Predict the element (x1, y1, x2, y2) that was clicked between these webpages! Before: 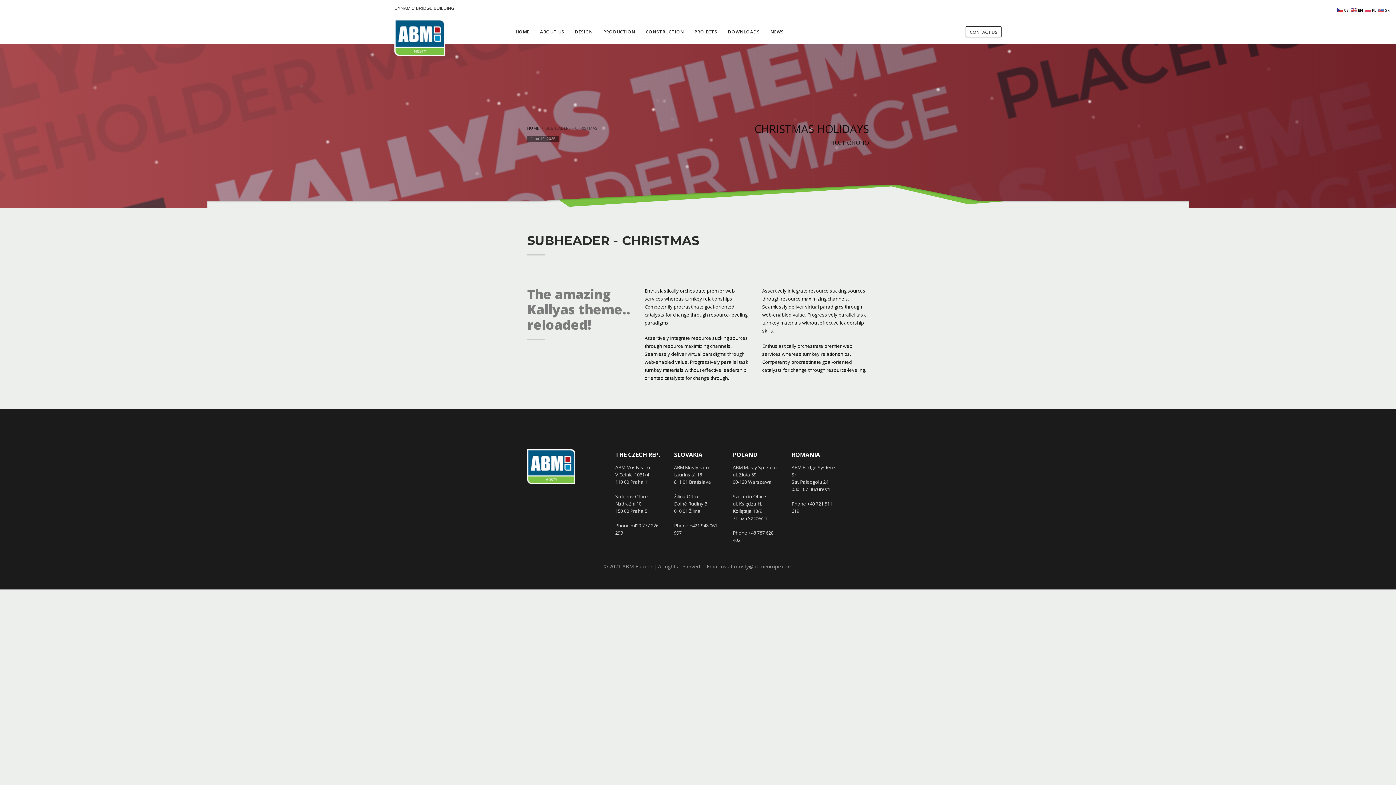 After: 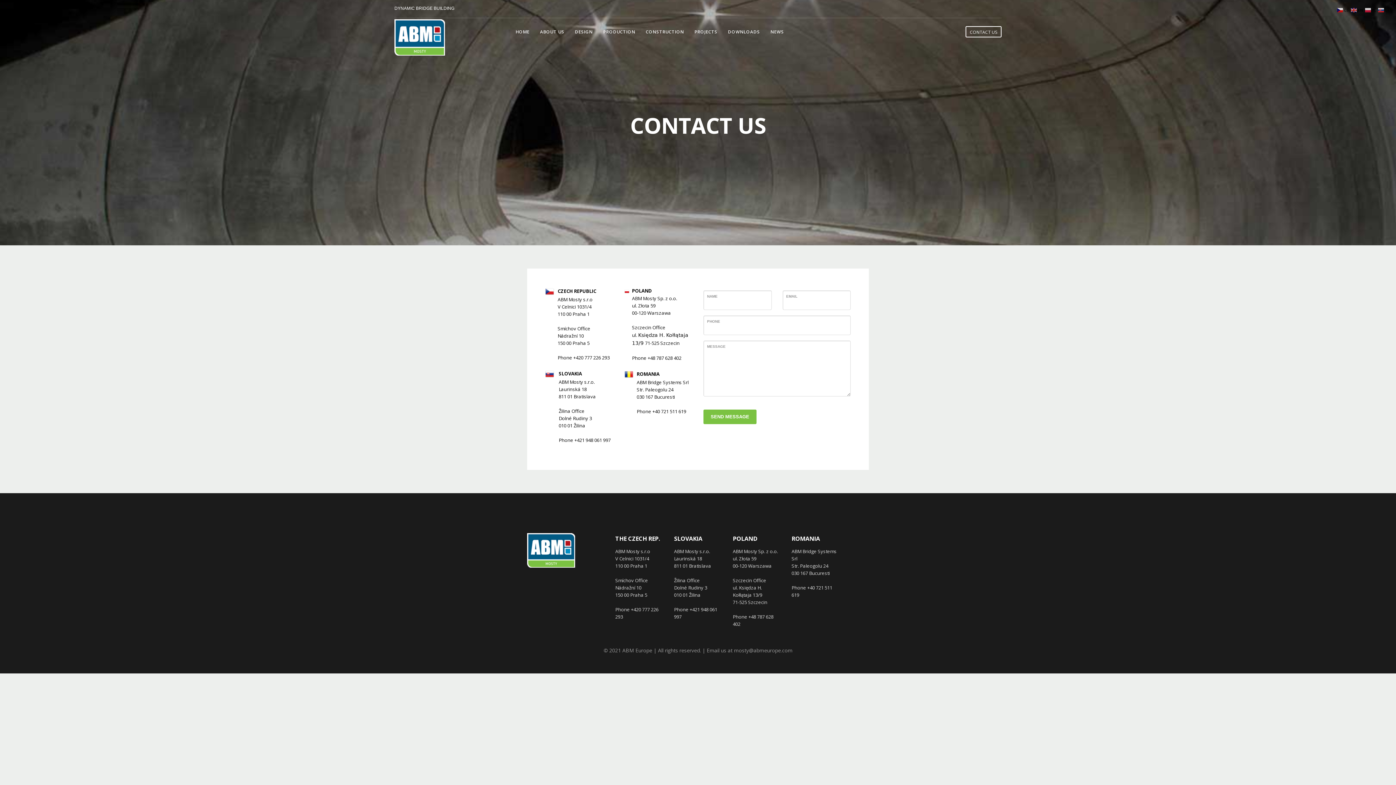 Action: label: CONTACT US bbox: (965, 26, 1001, 37)